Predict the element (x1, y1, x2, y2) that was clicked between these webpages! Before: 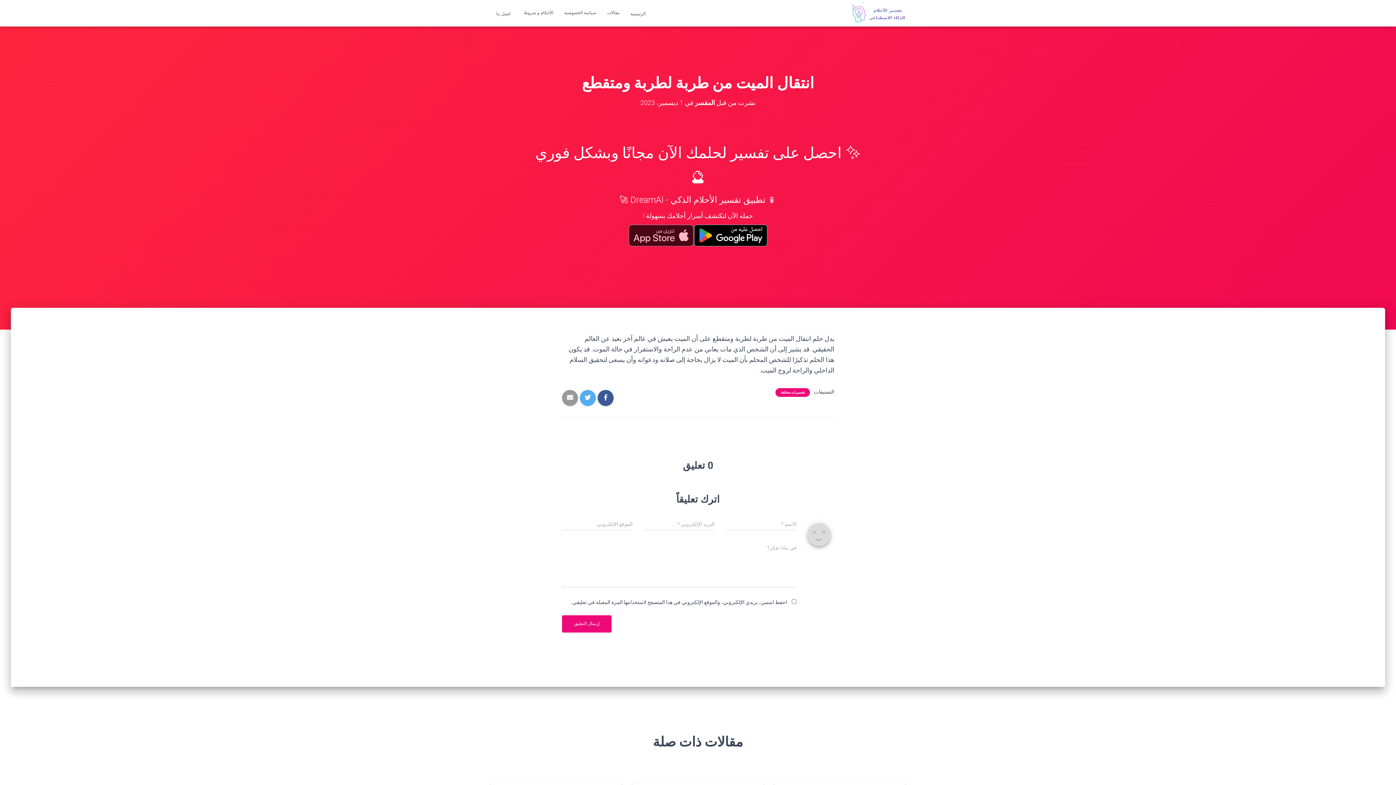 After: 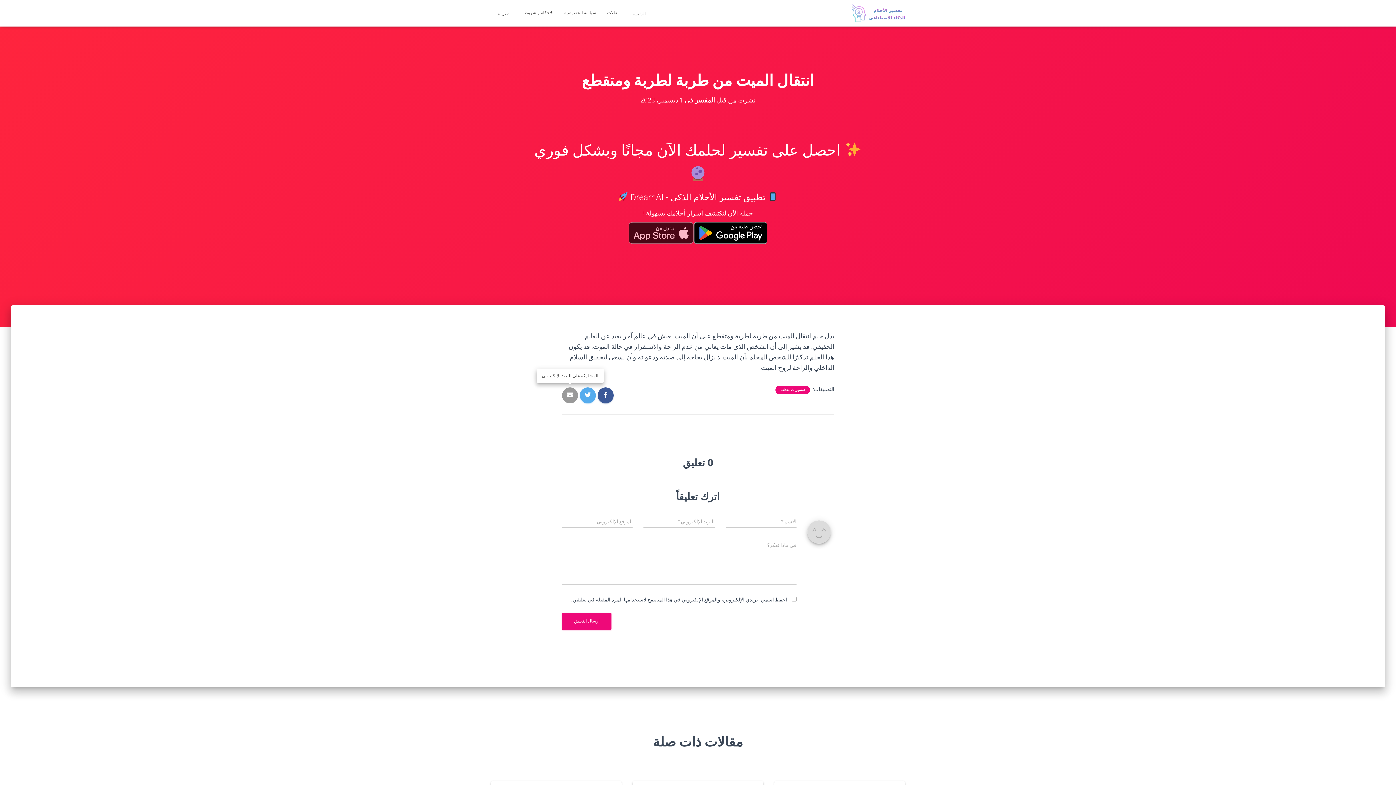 Action: bbox: (562, 390, 578, 406)